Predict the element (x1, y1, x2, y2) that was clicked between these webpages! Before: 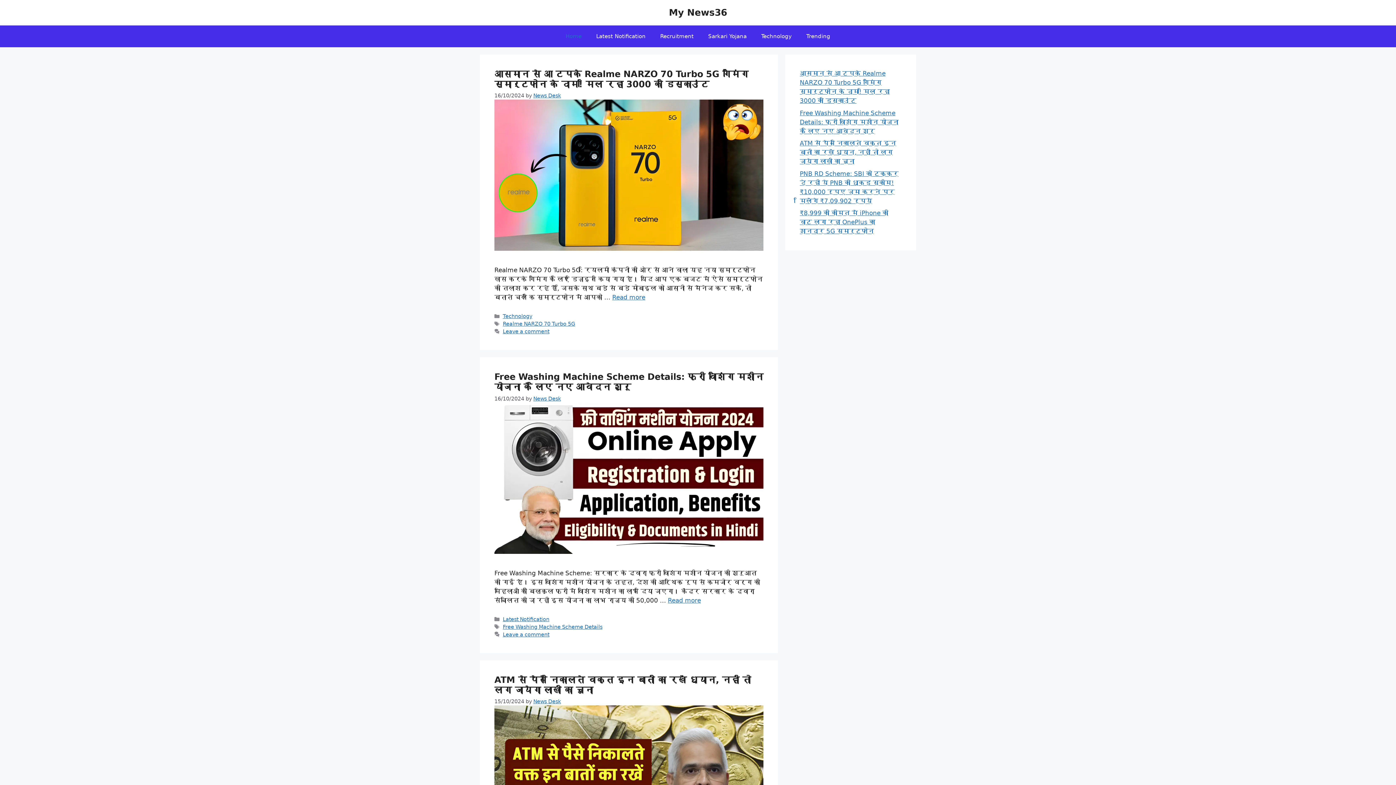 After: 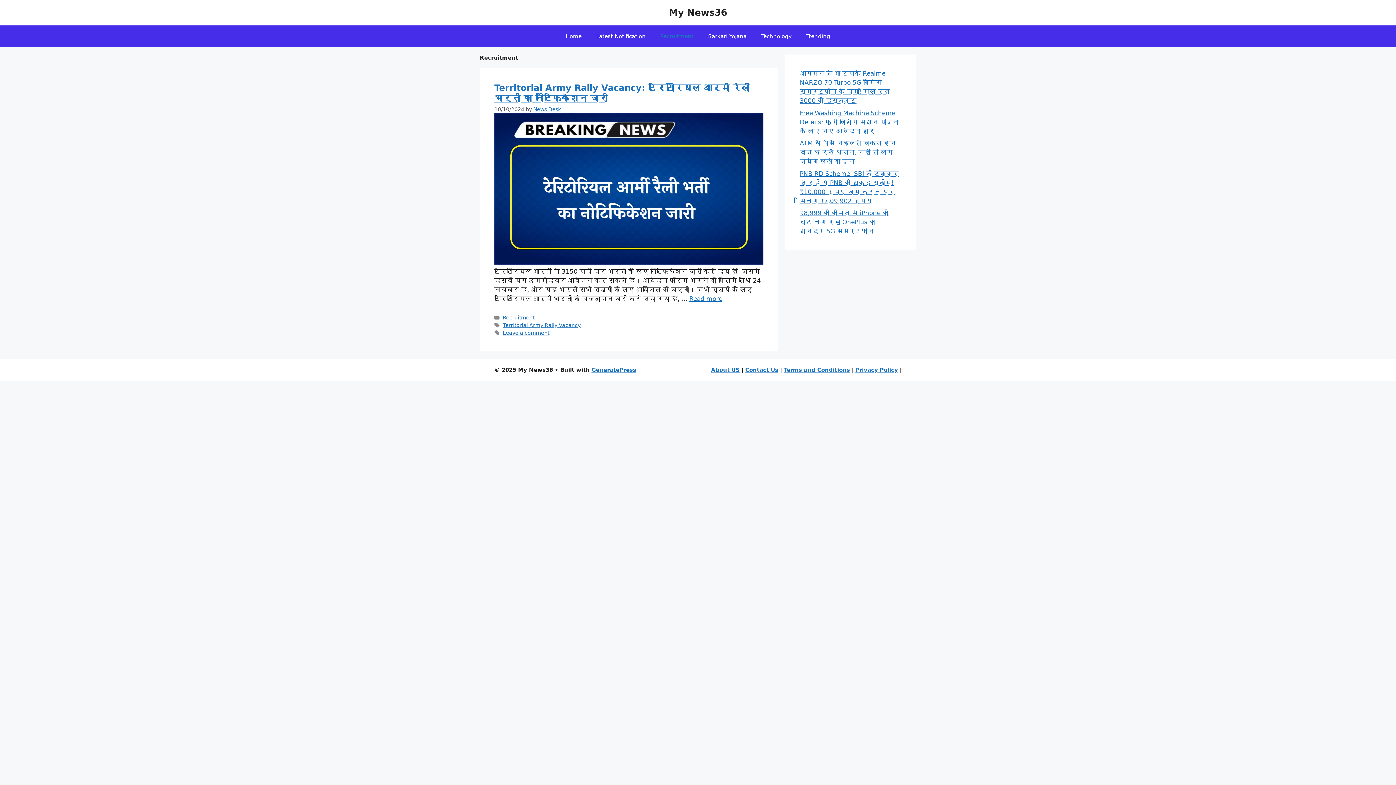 Action: label: Recruitment bbox: (653, 25, 701, 47)